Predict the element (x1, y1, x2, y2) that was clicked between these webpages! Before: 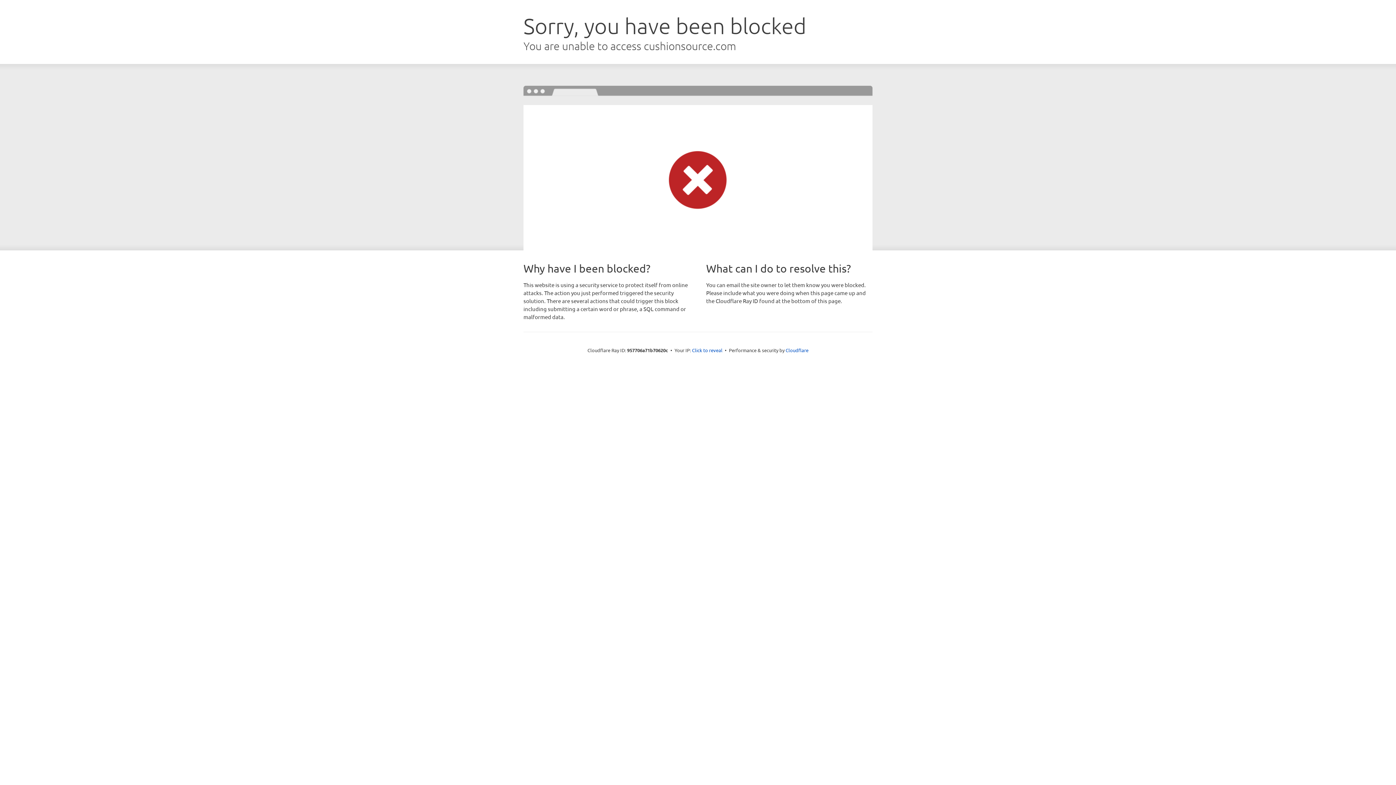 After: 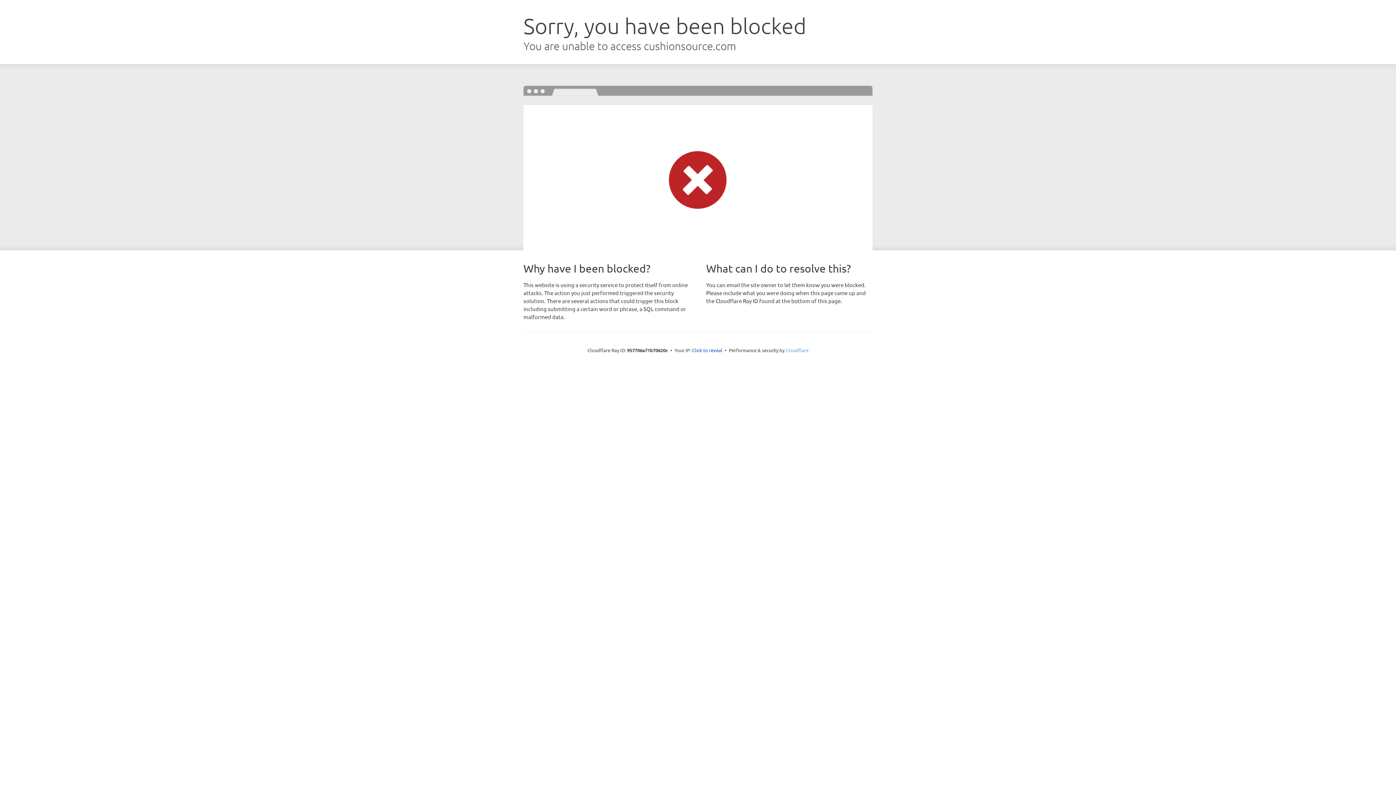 Action: bbox: (785, 347, 808, 353) label: Cloudflare